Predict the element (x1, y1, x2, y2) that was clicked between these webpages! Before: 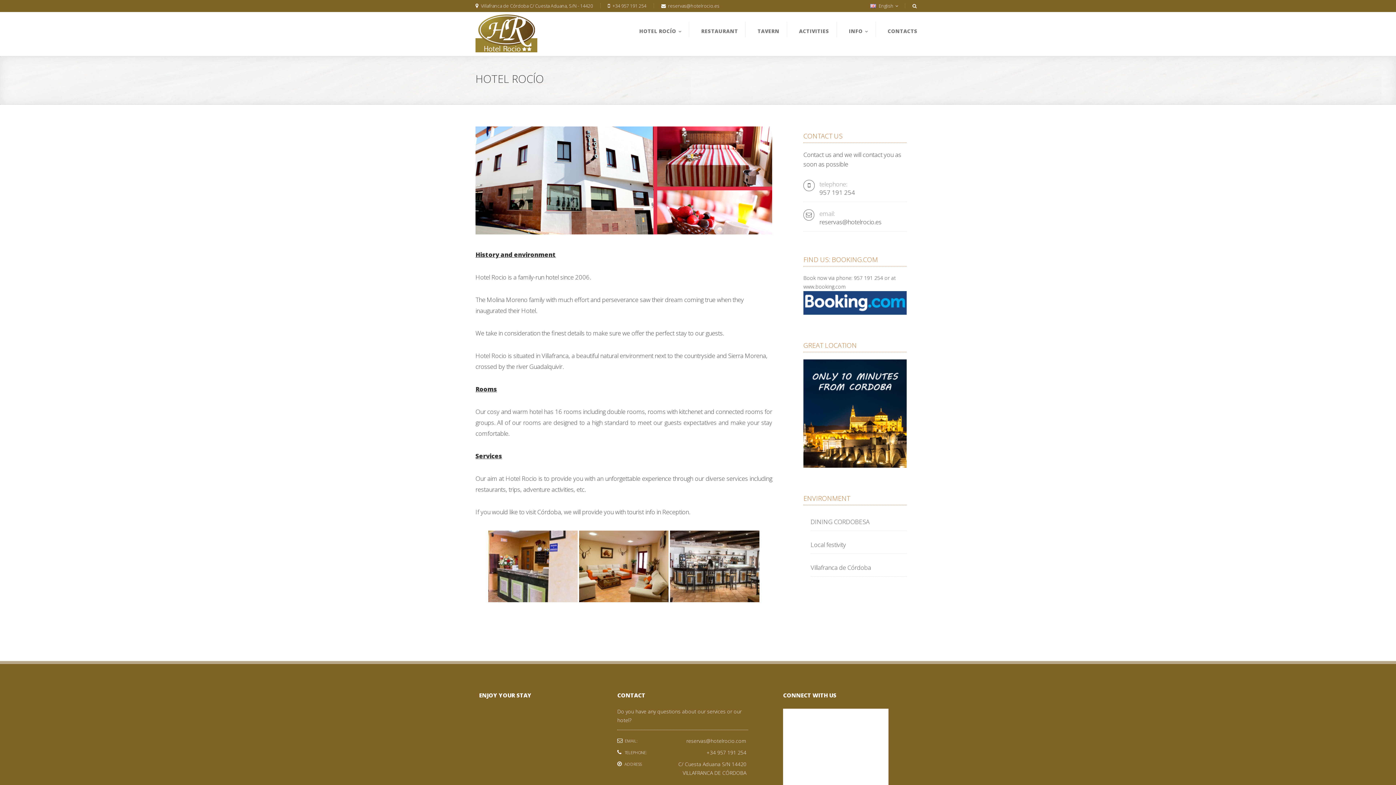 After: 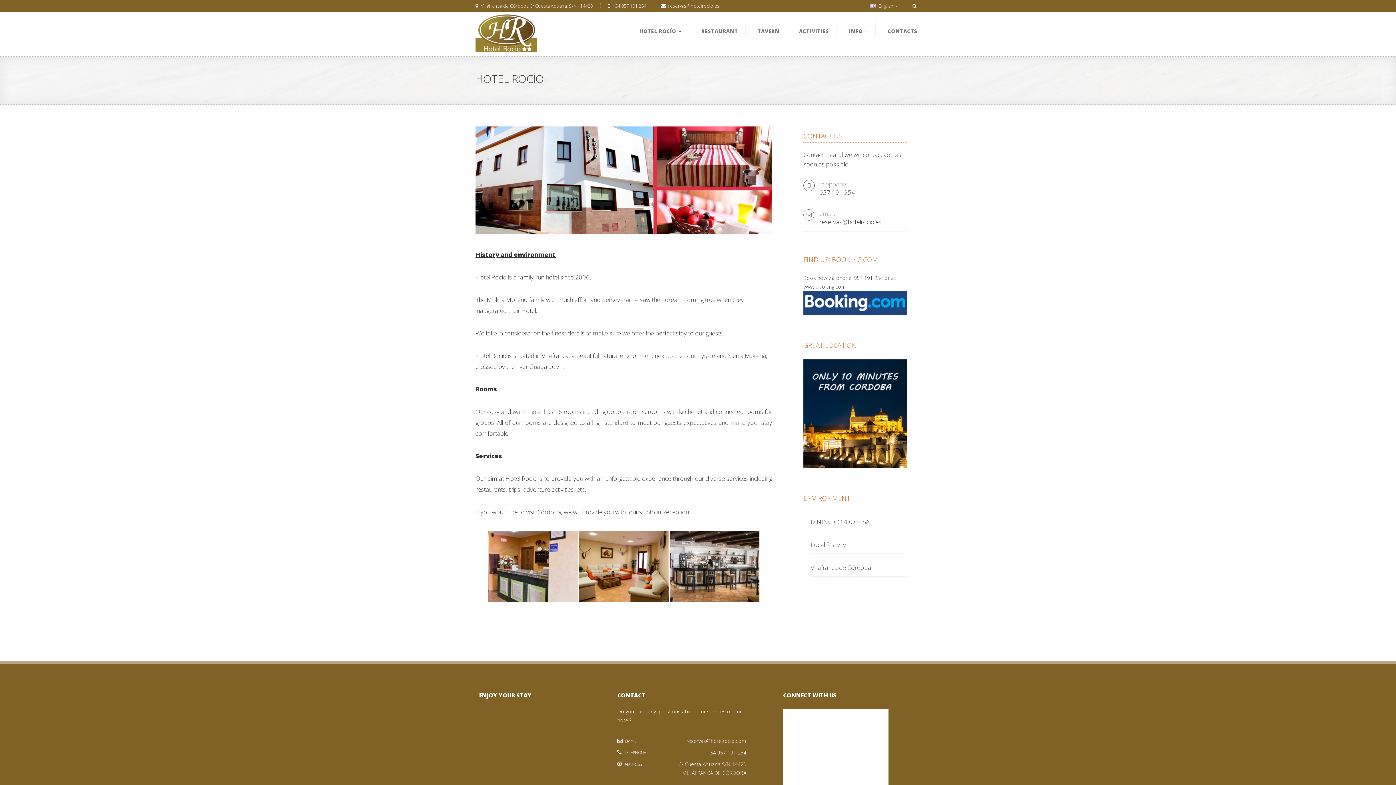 Action: bbox: (636, 20, 698, 37) label: HOTEL ROCÍO 